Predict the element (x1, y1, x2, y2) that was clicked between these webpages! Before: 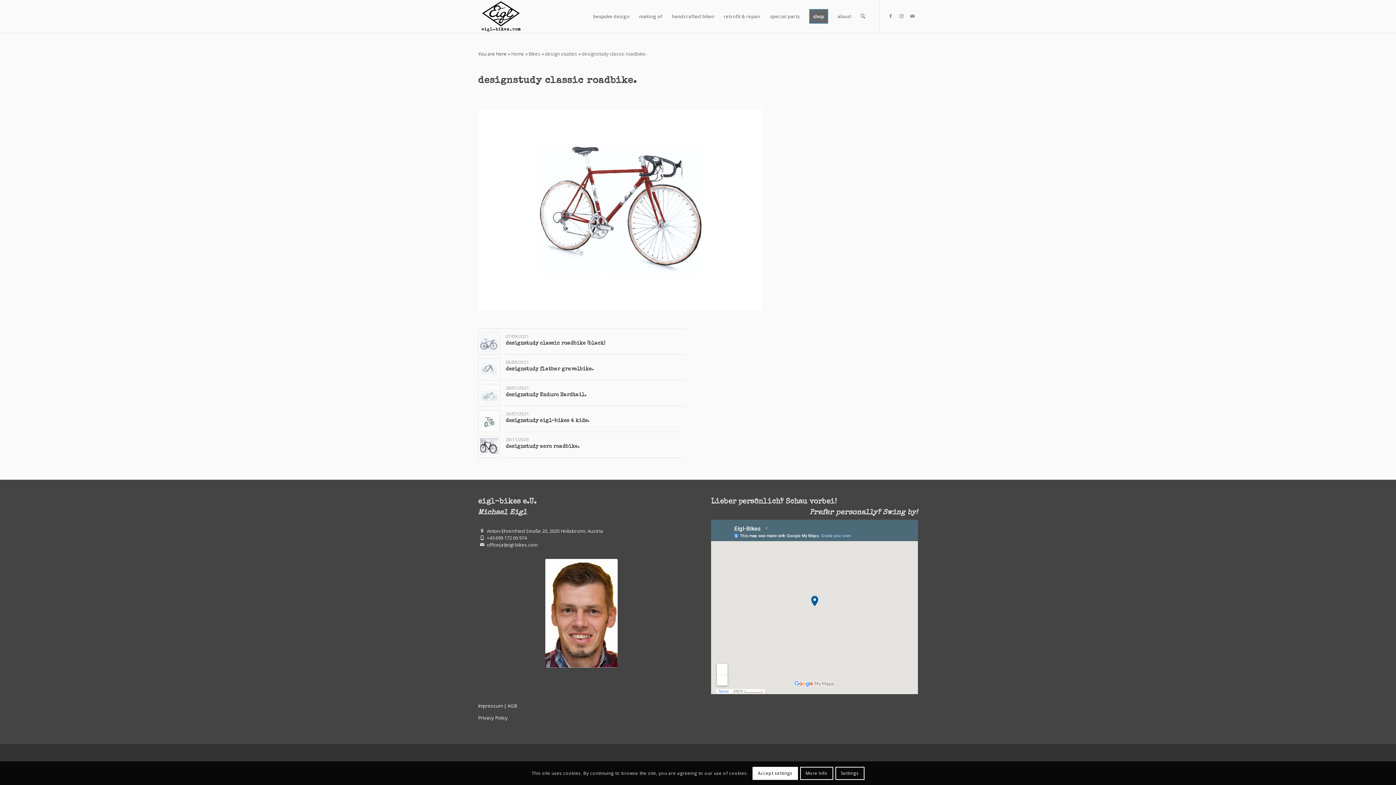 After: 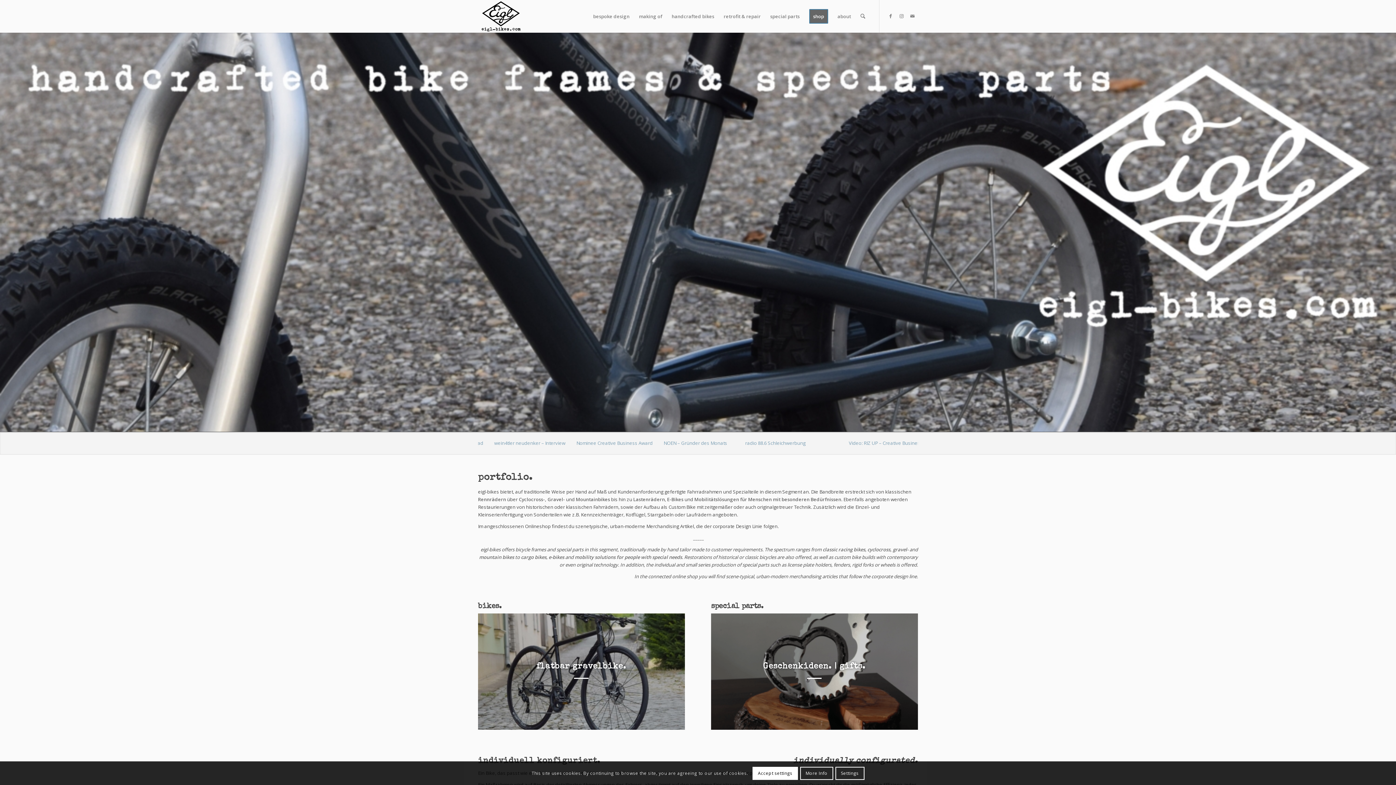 Action: bbox: (478, 0, 524, 32) label: eigl-bikes.com